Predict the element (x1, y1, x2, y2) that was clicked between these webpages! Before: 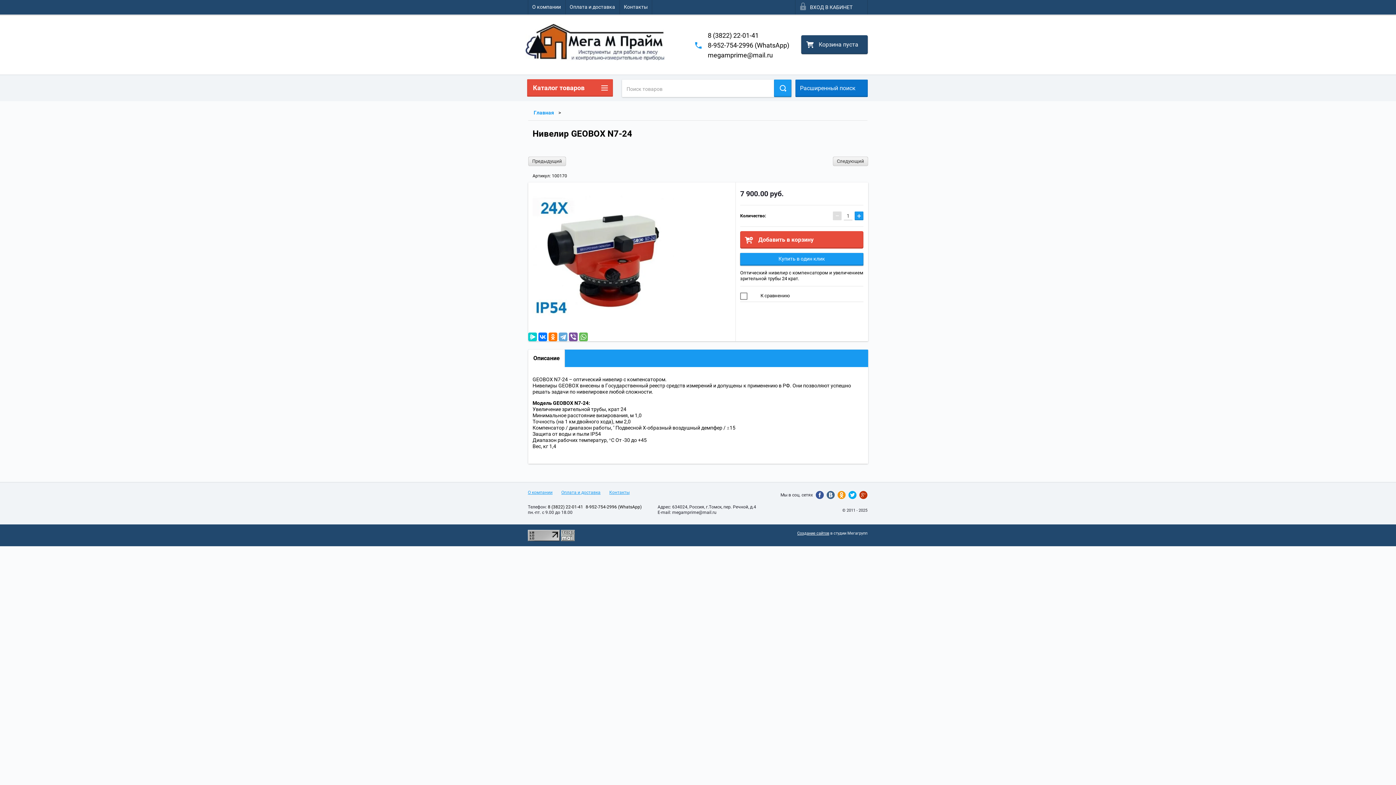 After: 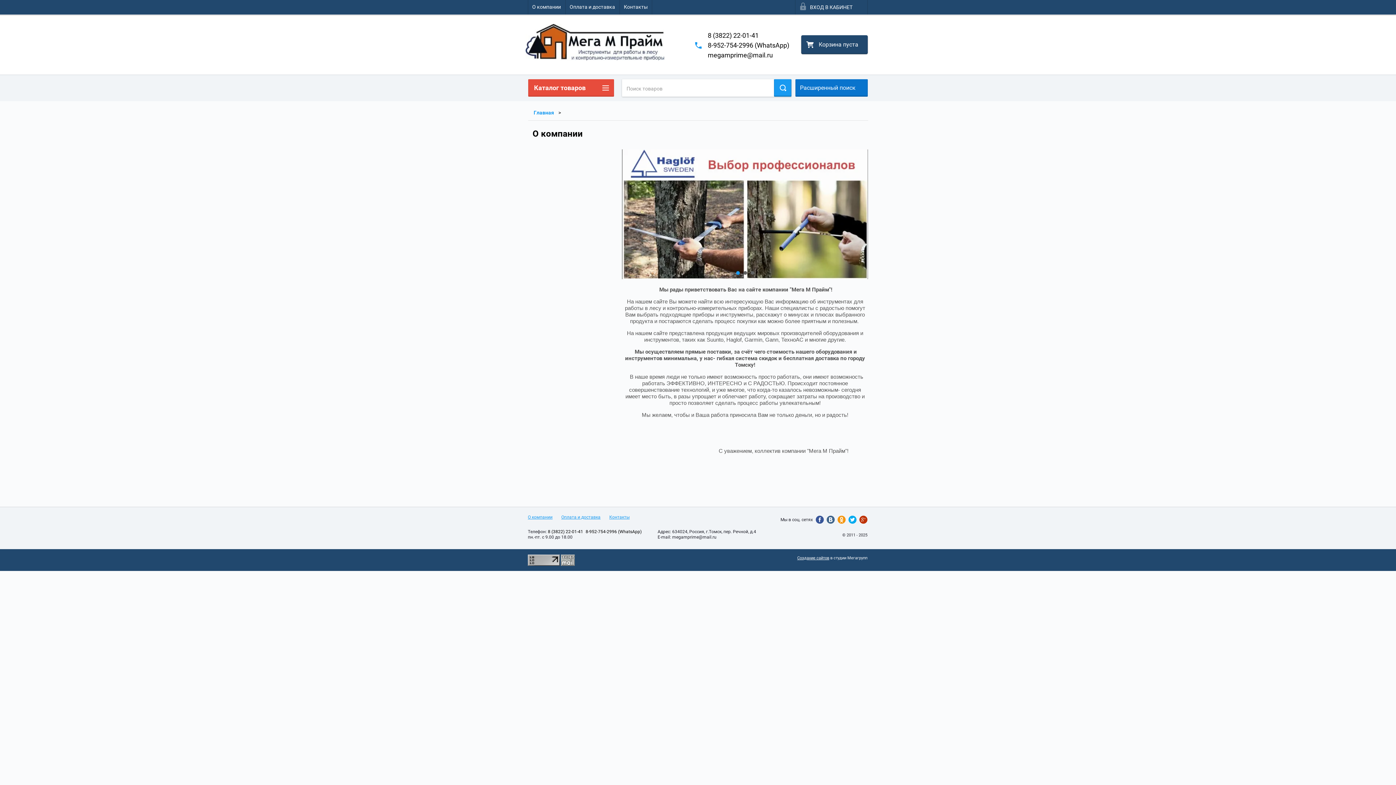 Action: bbox: (528, 0, 565, 14) label: О компании